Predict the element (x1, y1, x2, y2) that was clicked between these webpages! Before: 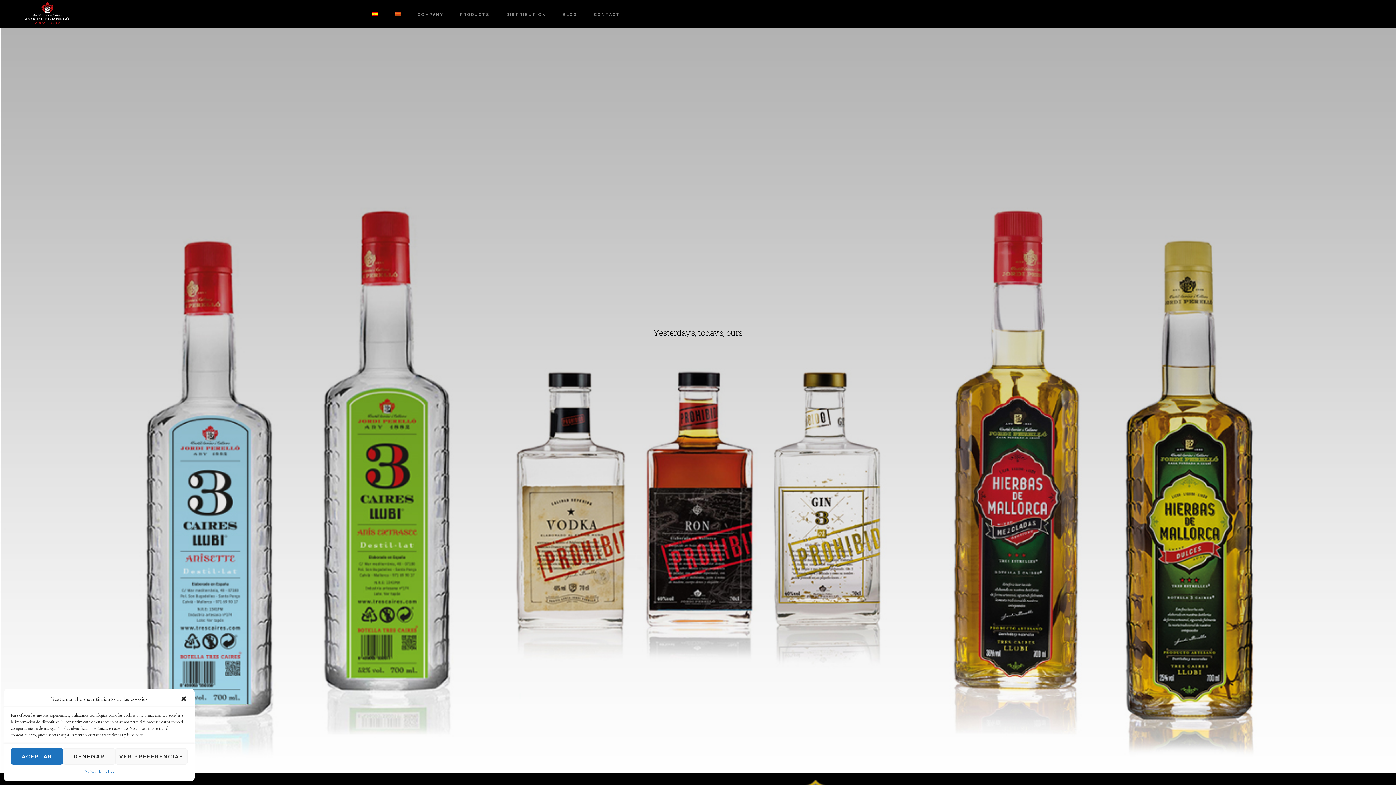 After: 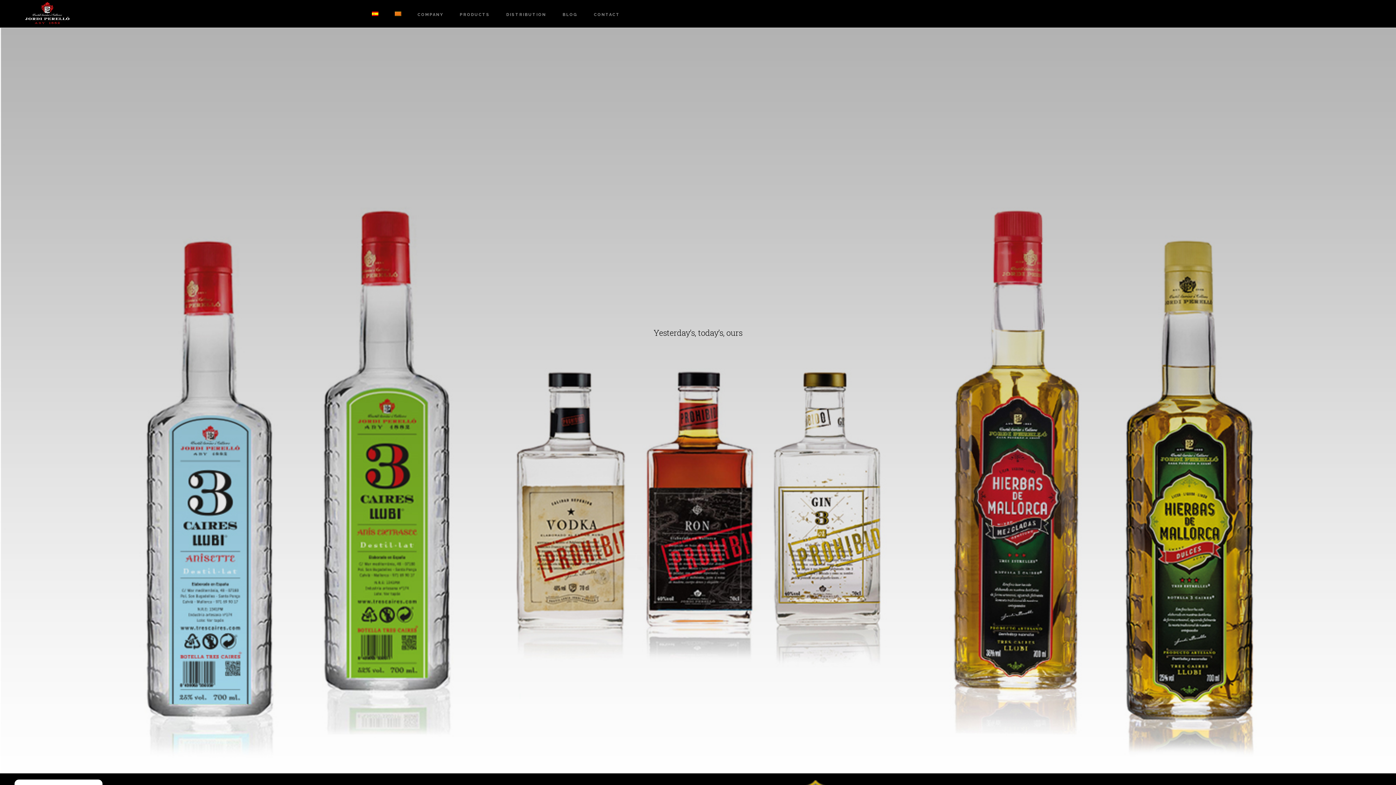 Action: bbox: (10, 748, 63, 765) label: ACEPTAR